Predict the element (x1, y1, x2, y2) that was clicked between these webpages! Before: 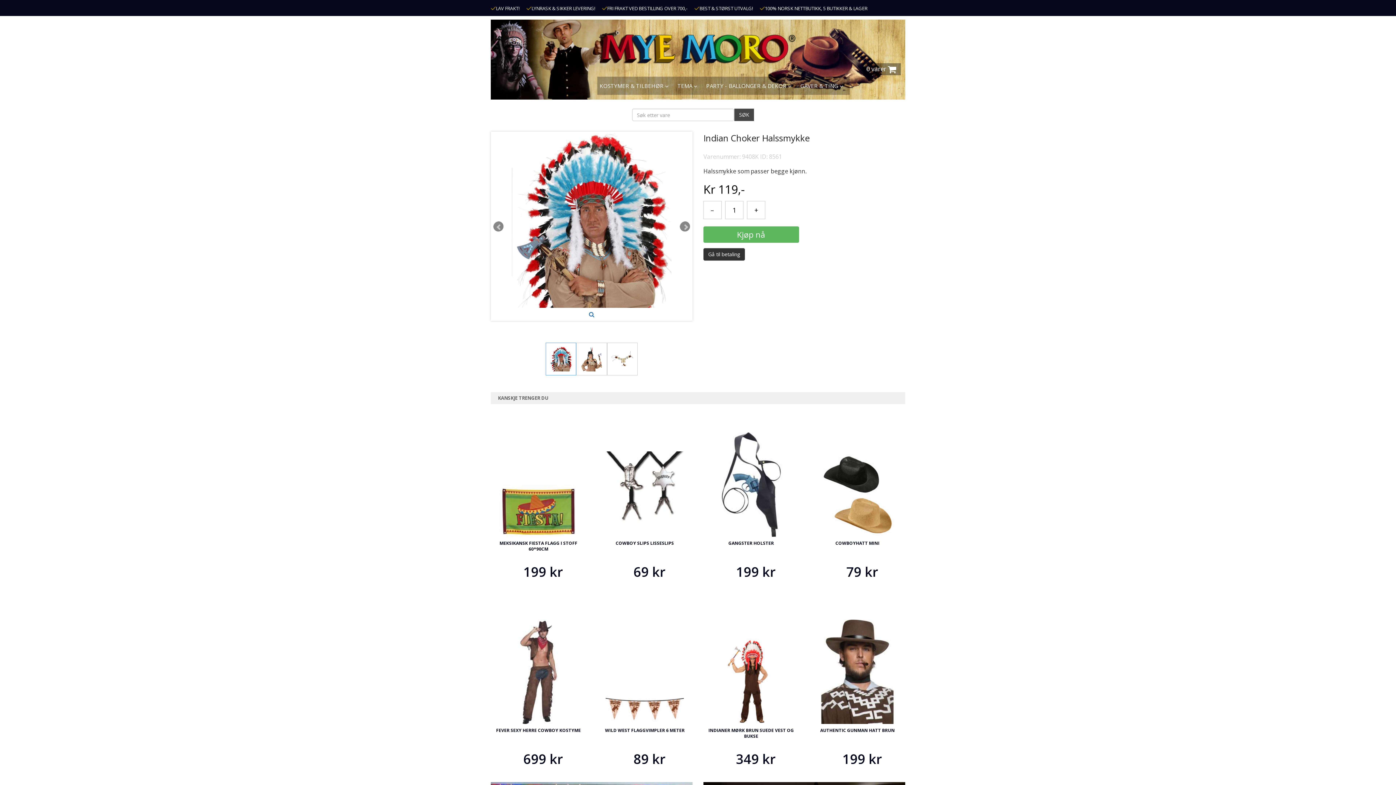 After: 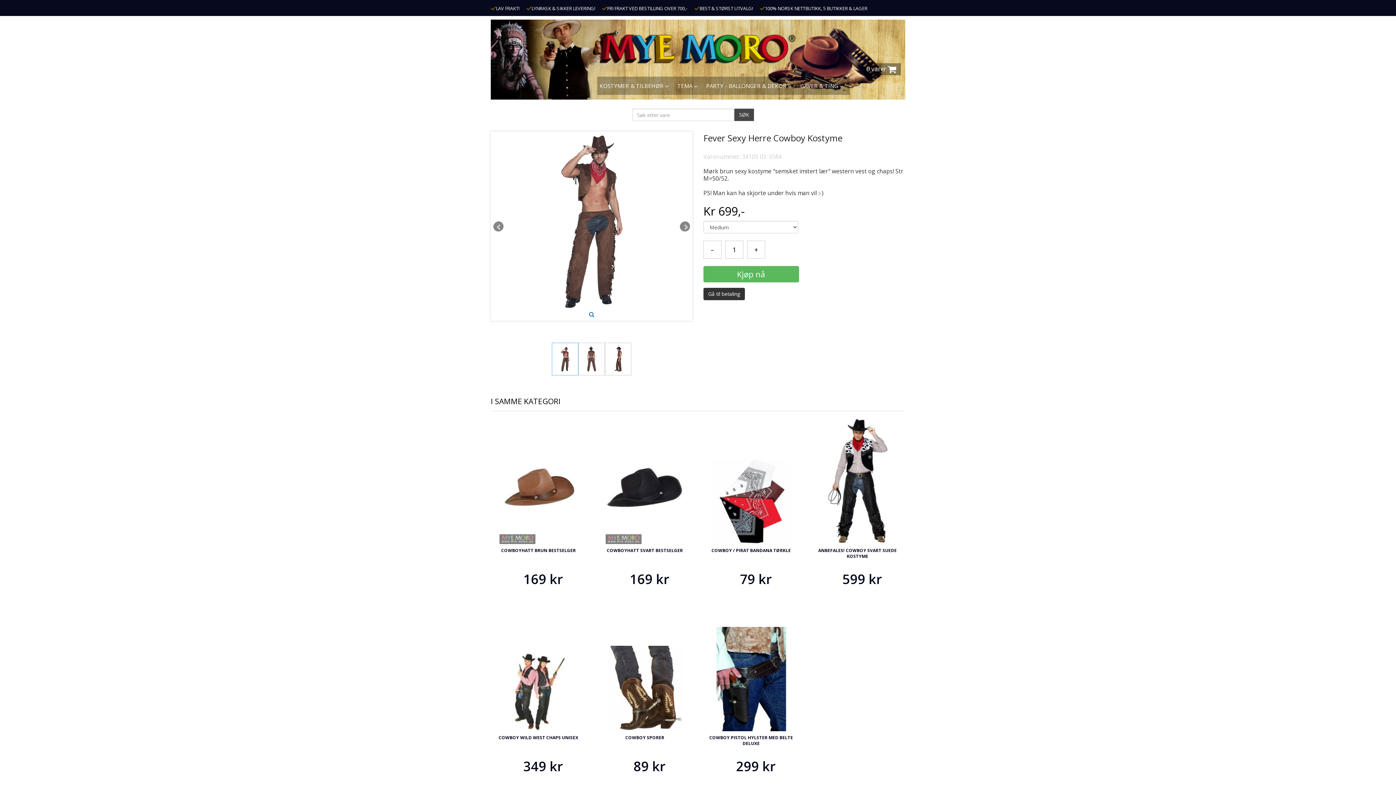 Action: label: FEVER SEXY HERRE COWBOY KOSTYME

699 kr bbox: (490, 758, 586, 766)